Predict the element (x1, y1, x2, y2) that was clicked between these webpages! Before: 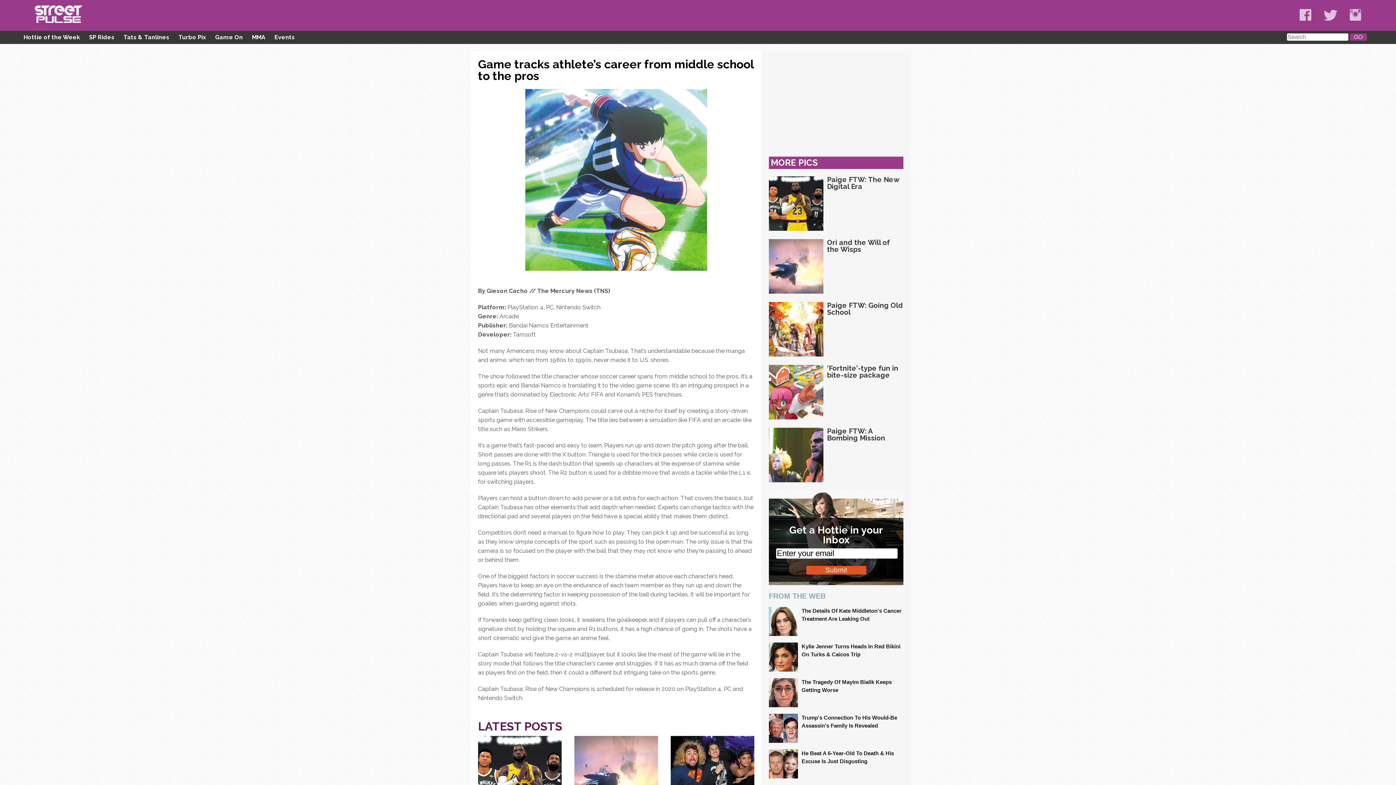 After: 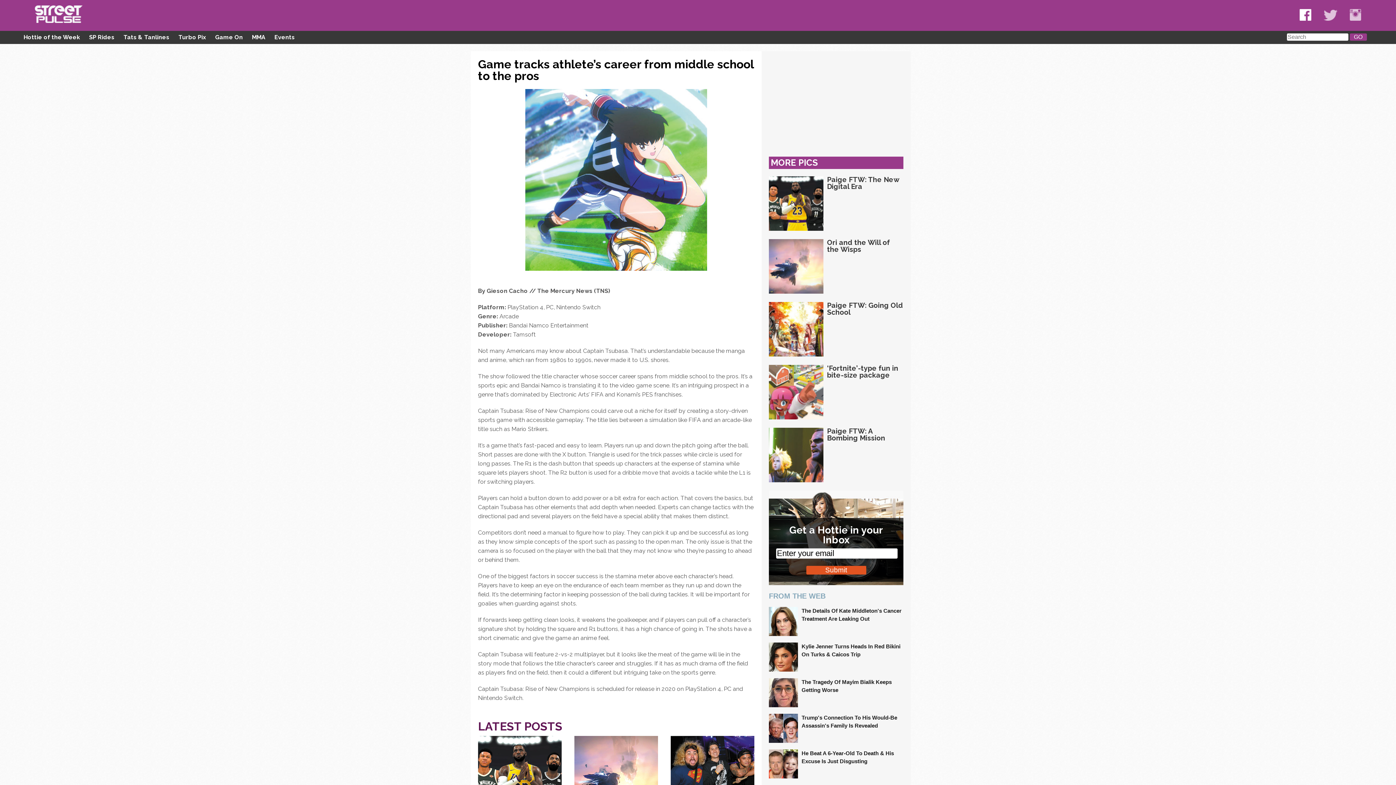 Action: bbox: (1289, 15, 1311, 22)